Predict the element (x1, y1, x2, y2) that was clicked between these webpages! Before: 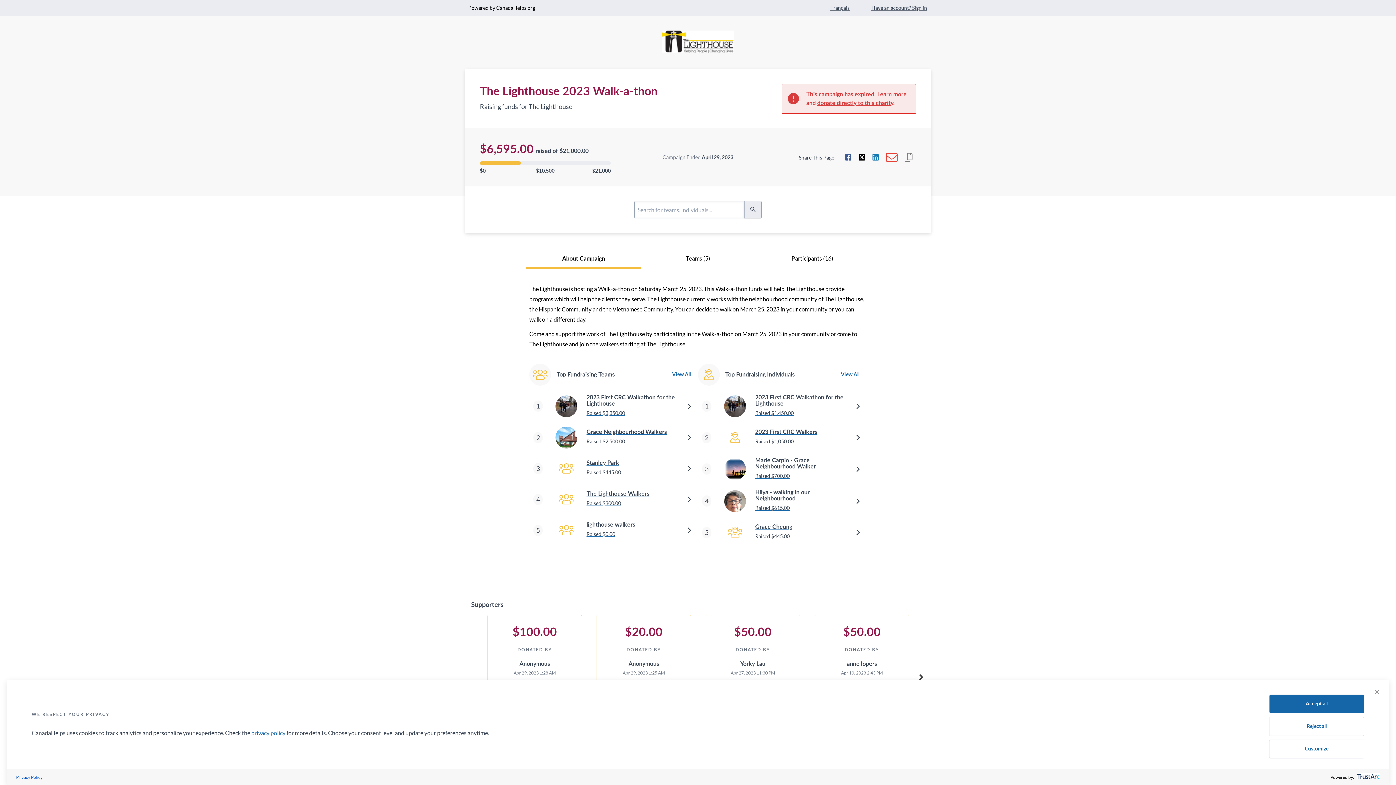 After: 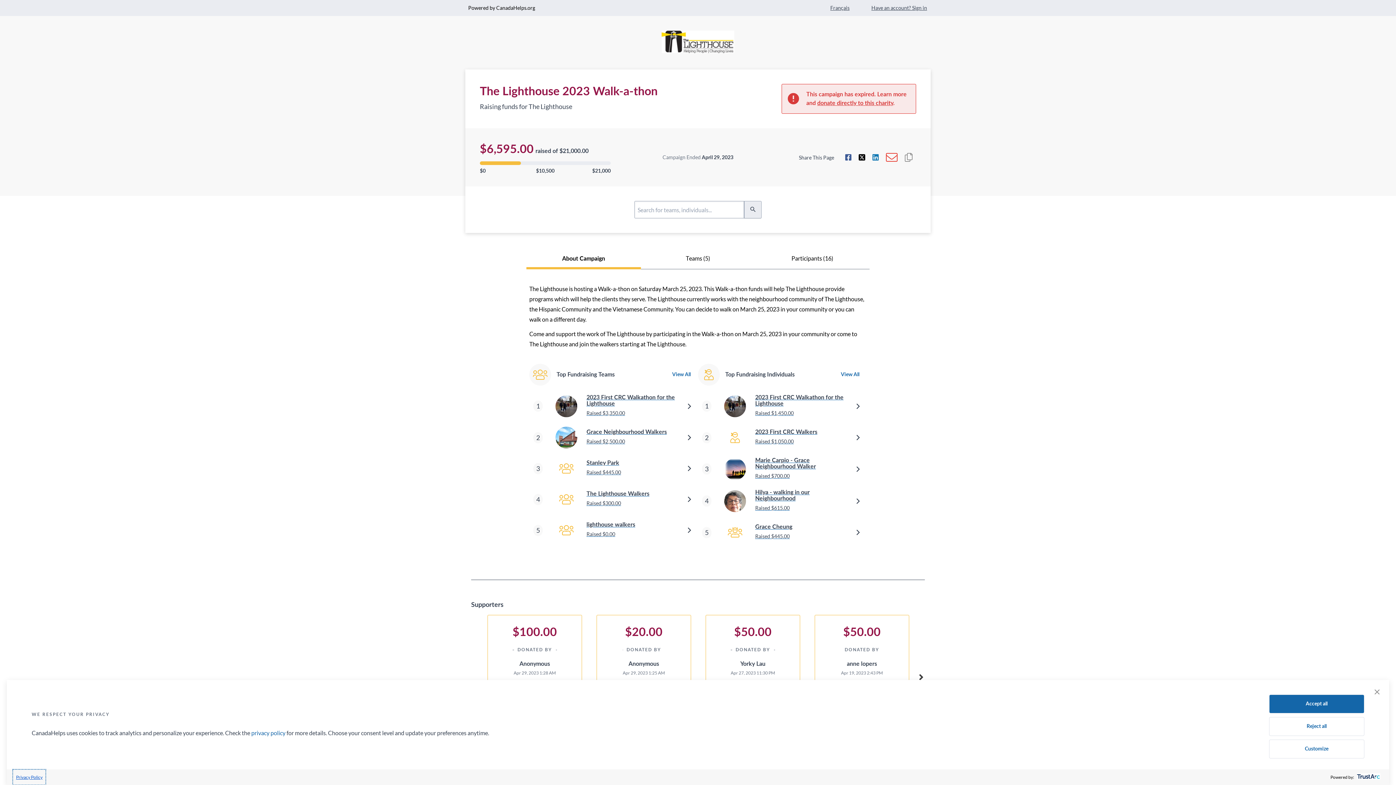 Action: label: Privacy Policy bbox: (14, 771, 44, 784)